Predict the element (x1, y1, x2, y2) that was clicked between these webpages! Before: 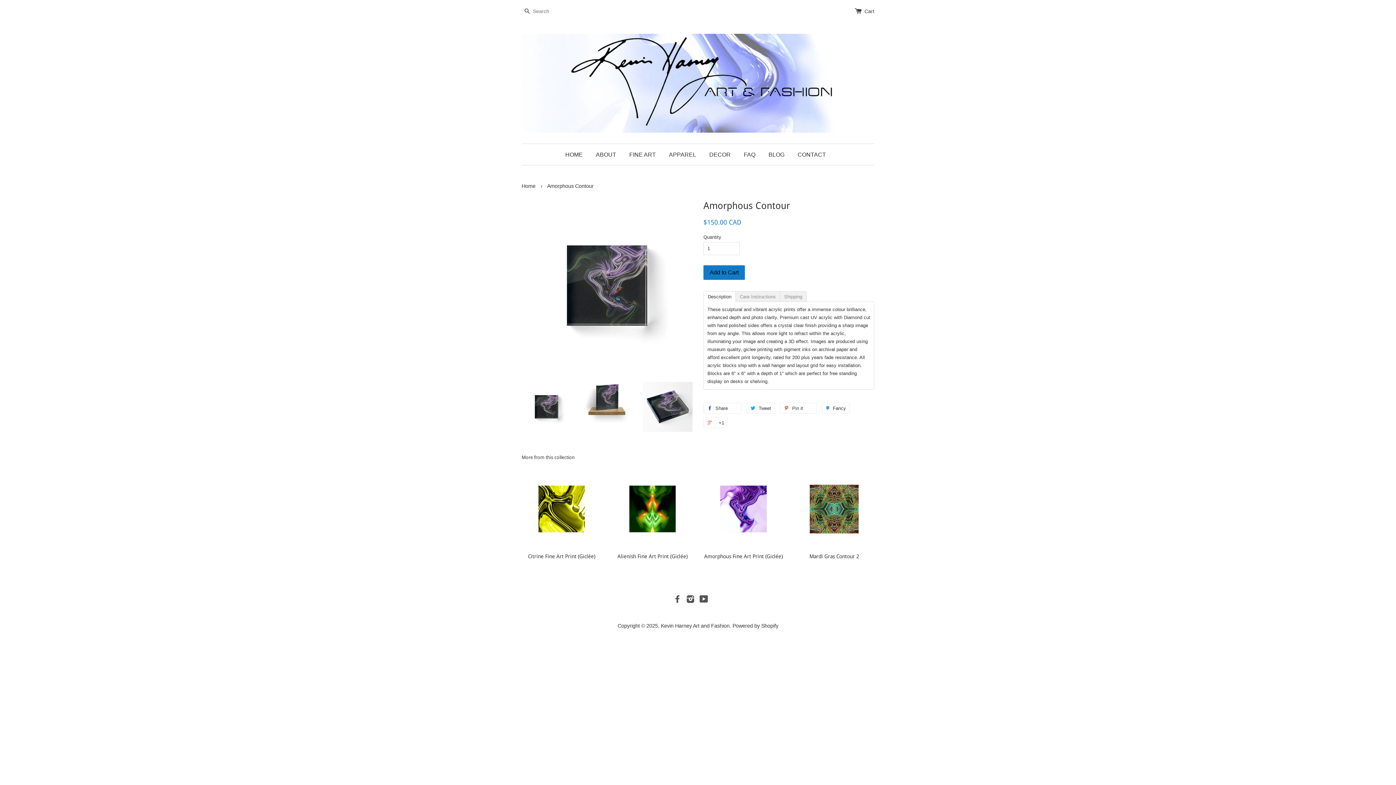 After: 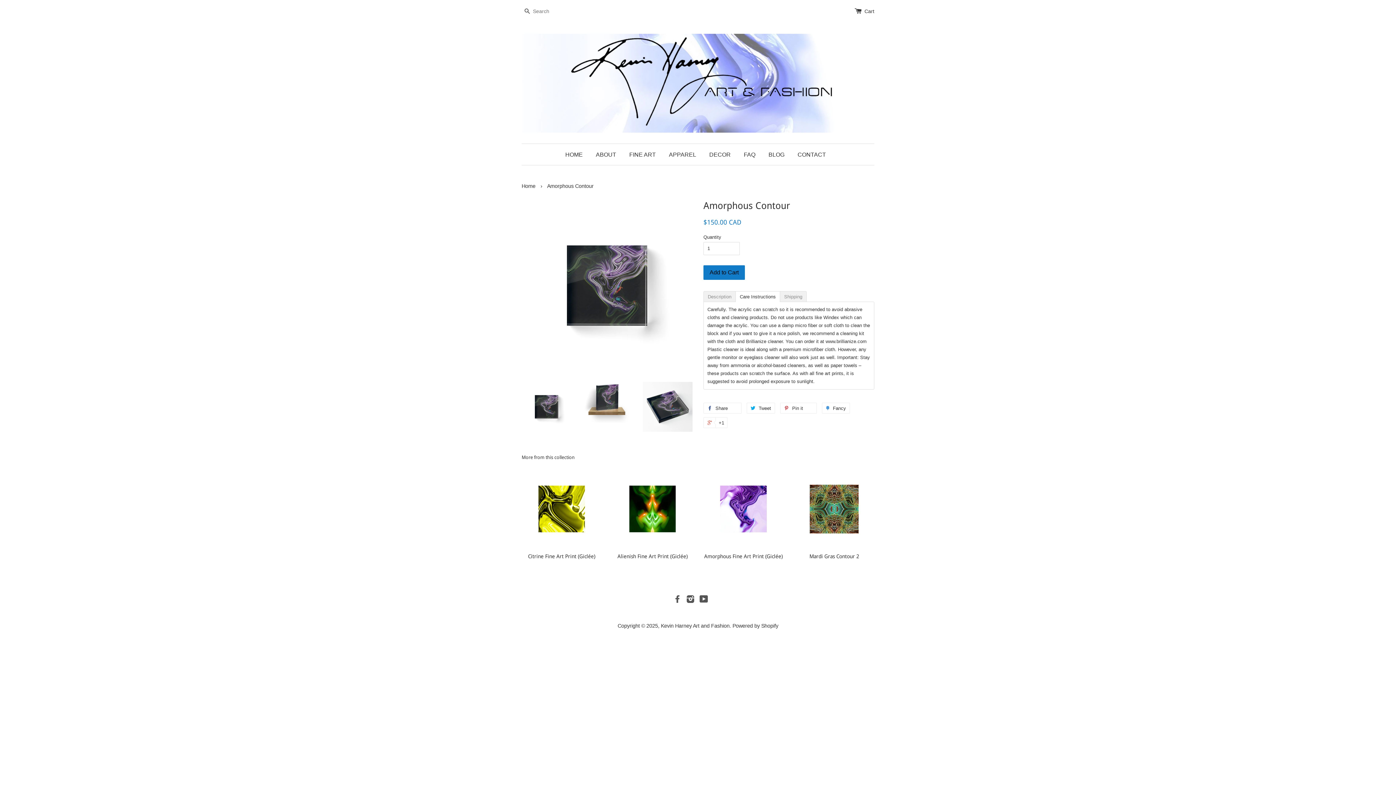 Action: bbox: (735, 291, 780, 302) label: Care Instructions